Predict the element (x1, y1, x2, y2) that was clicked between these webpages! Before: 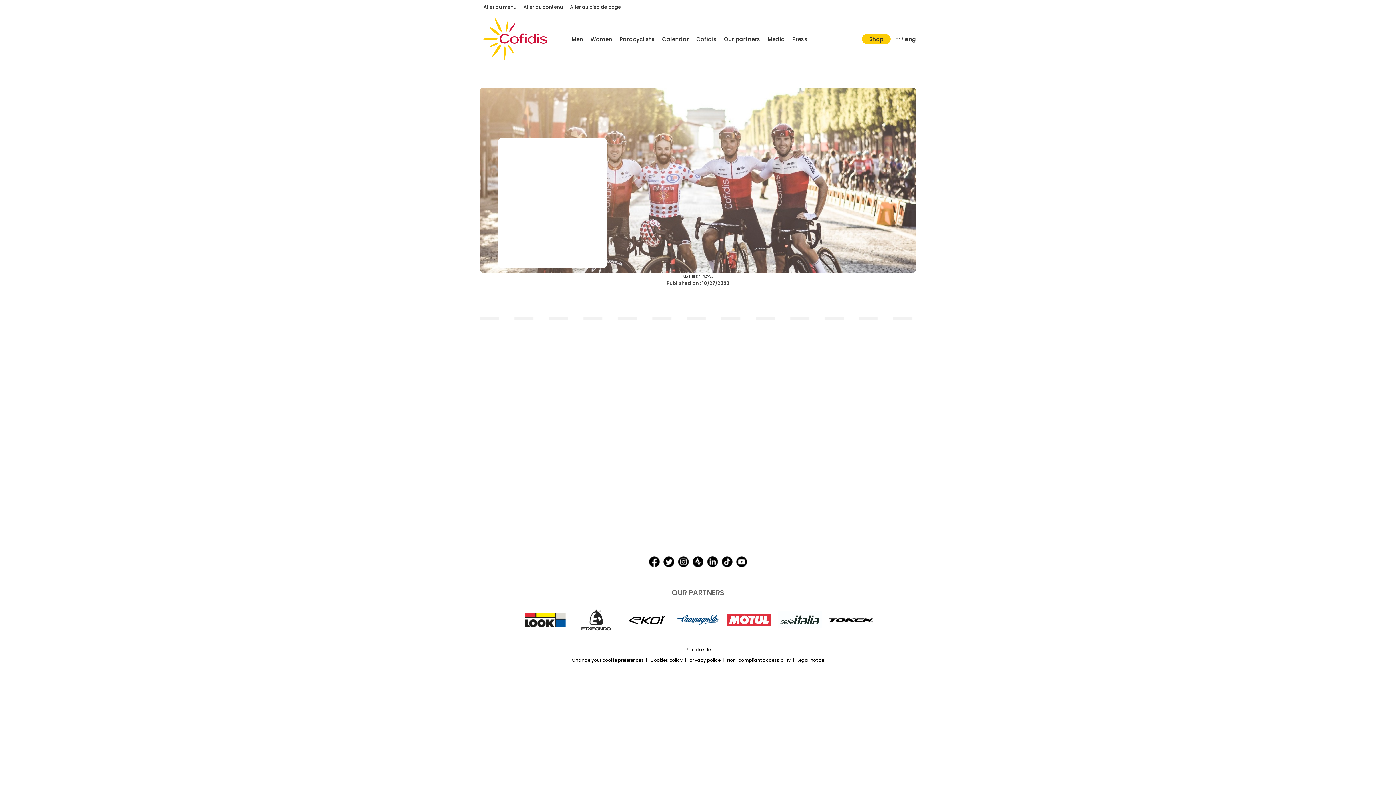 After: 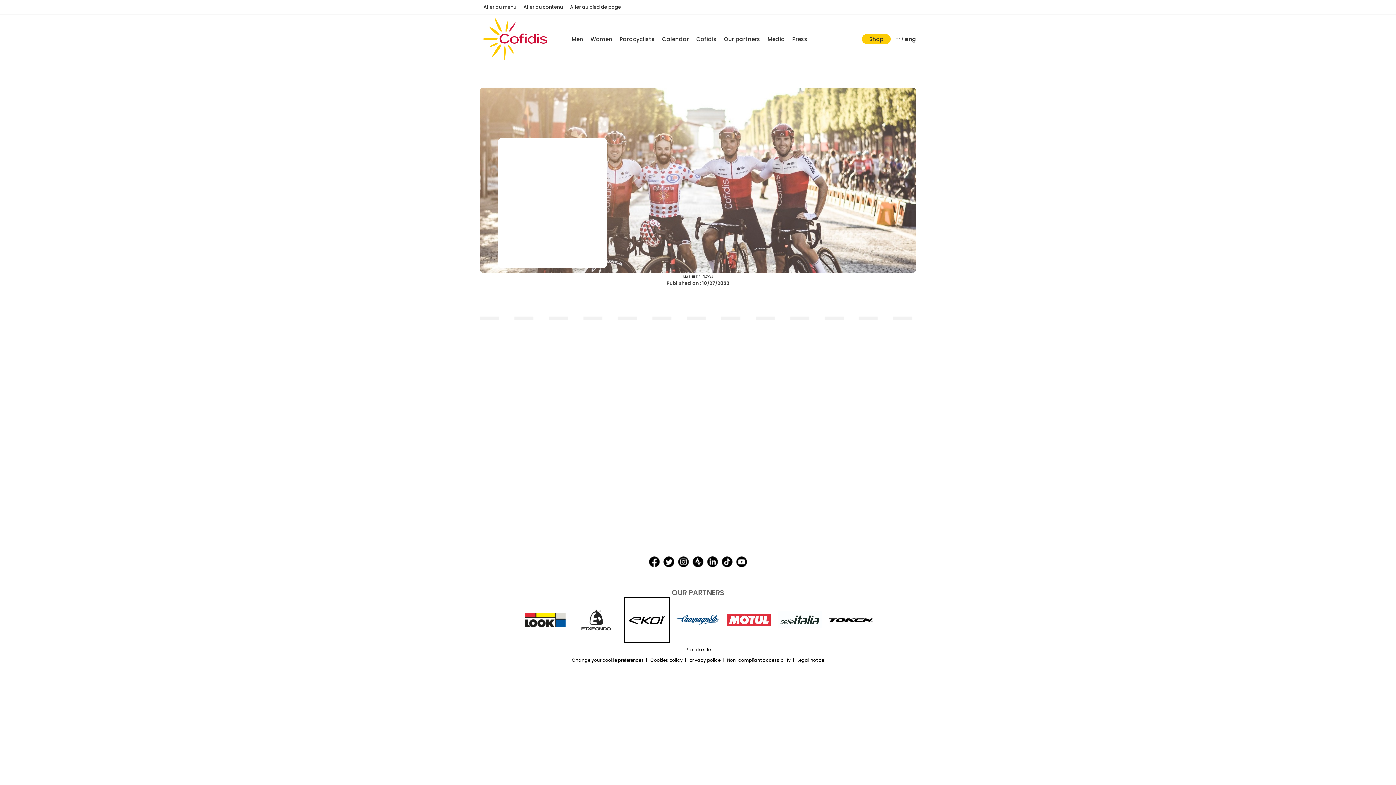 Action: bbox: (625, 598, 669, 642) label: lien vers la page du partenaire de l'Equipe Codifis : Ekoi